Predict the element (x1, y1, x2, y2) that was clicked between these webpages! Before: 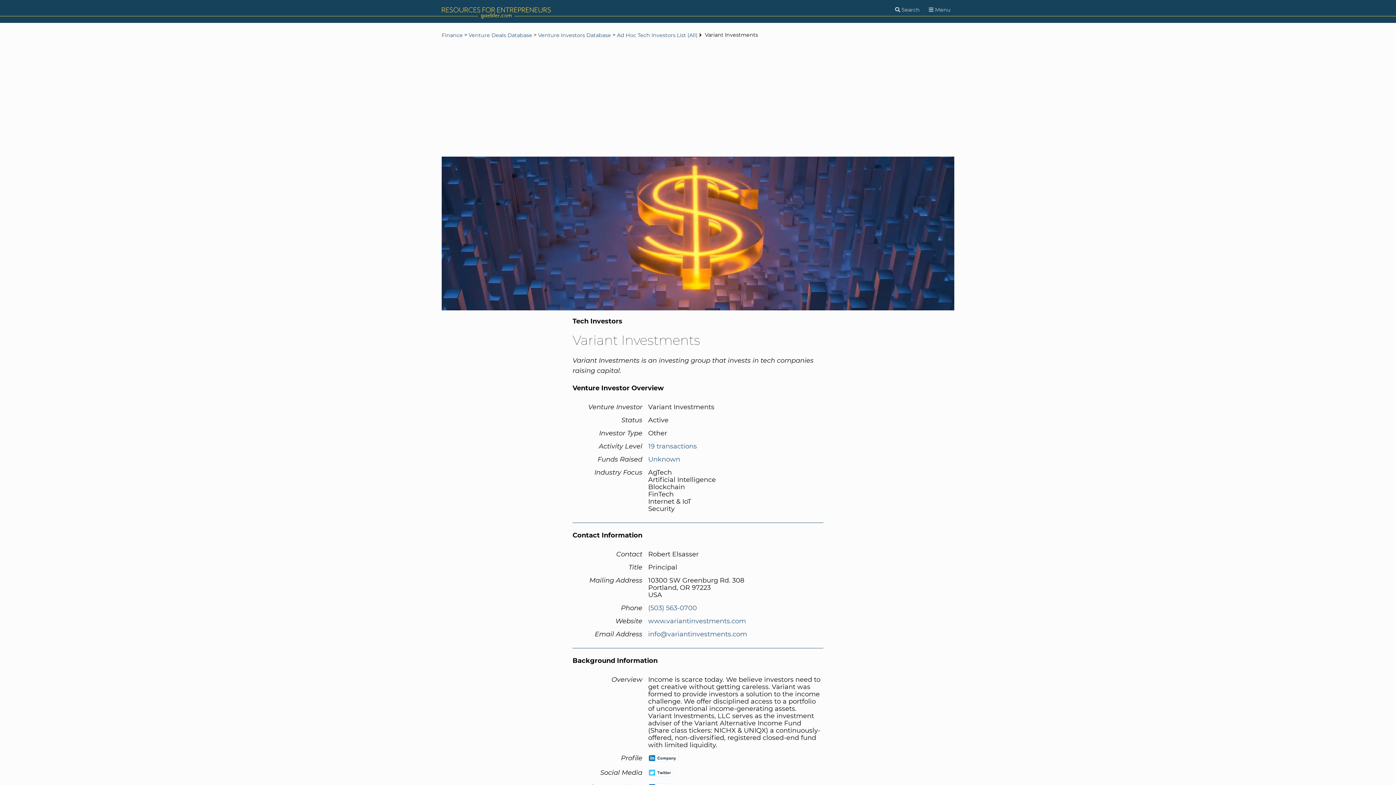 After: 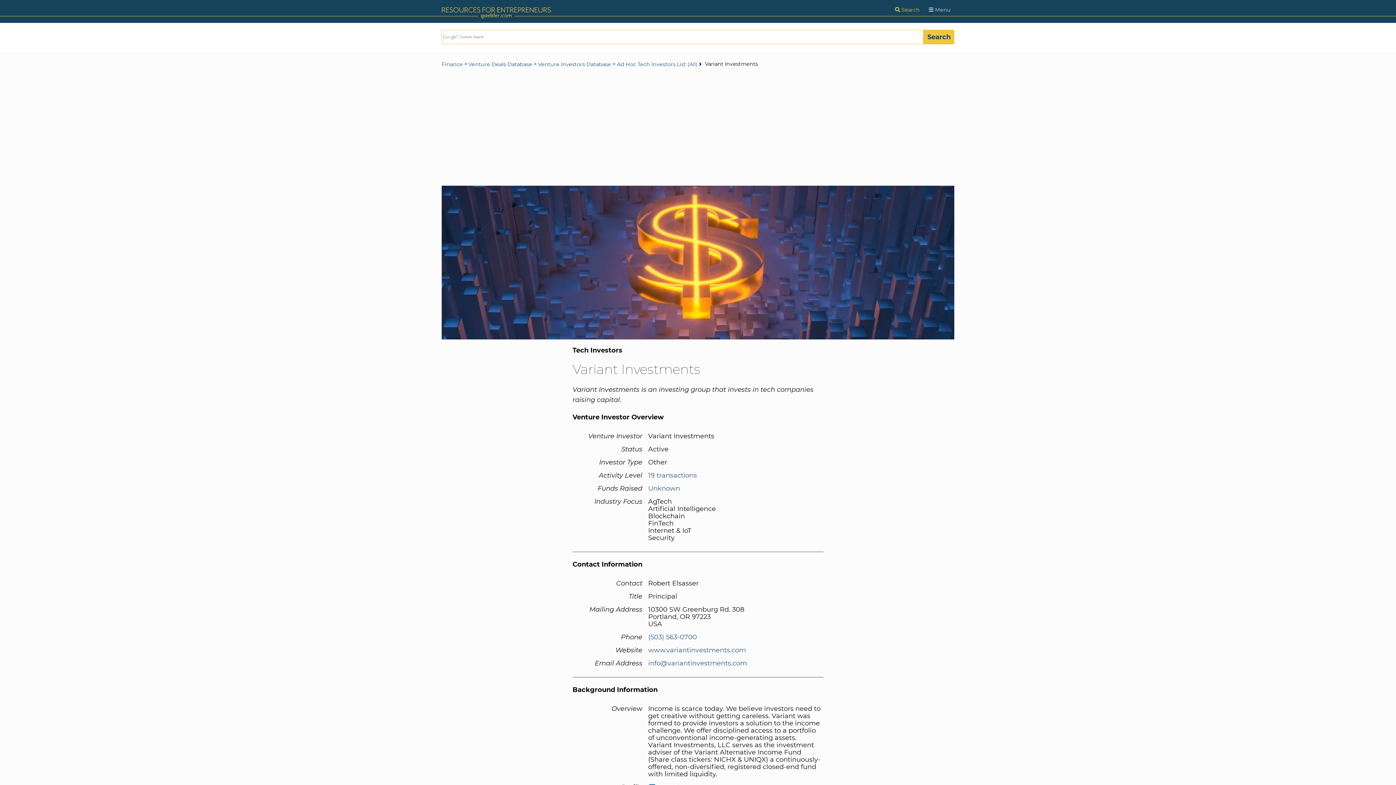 Action: bbox: (891, 2, 923, 16) label: Search